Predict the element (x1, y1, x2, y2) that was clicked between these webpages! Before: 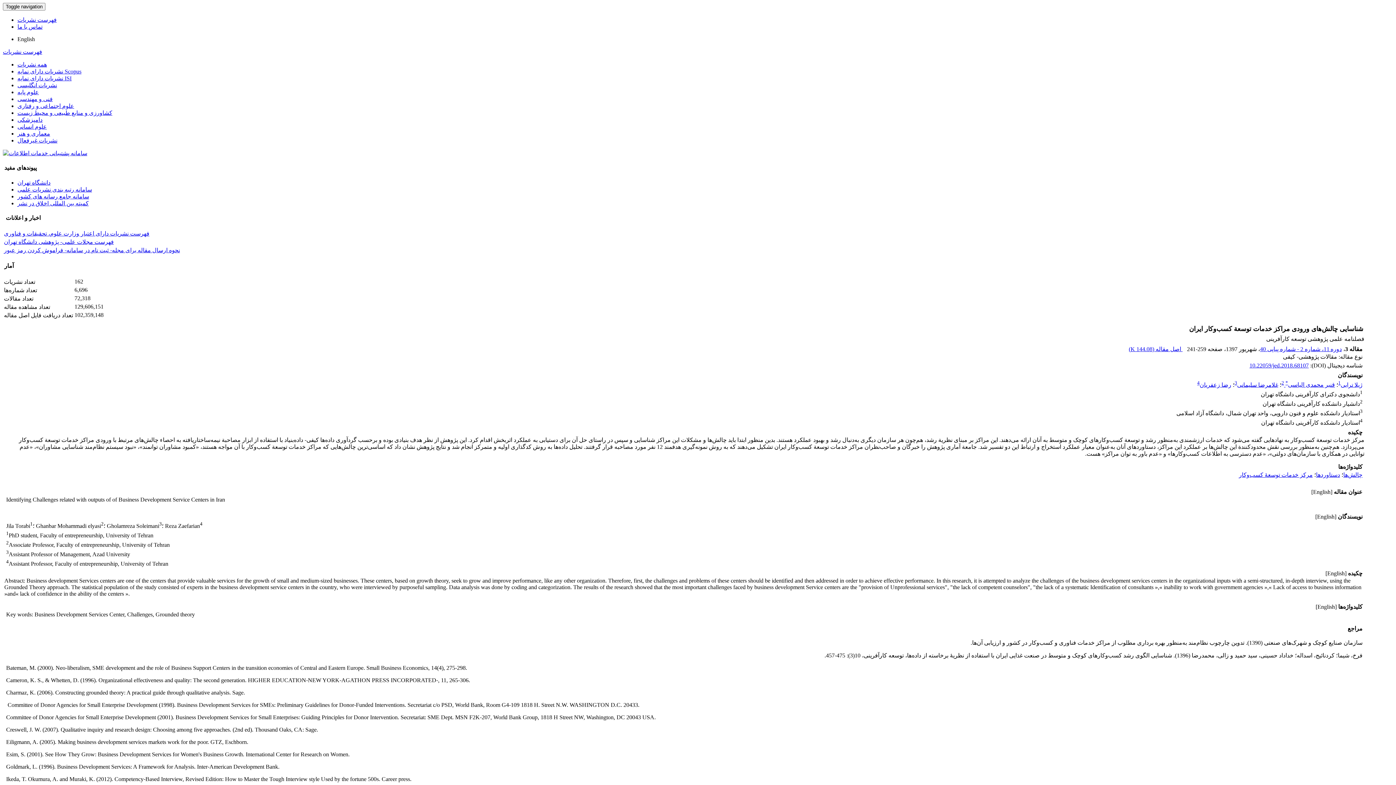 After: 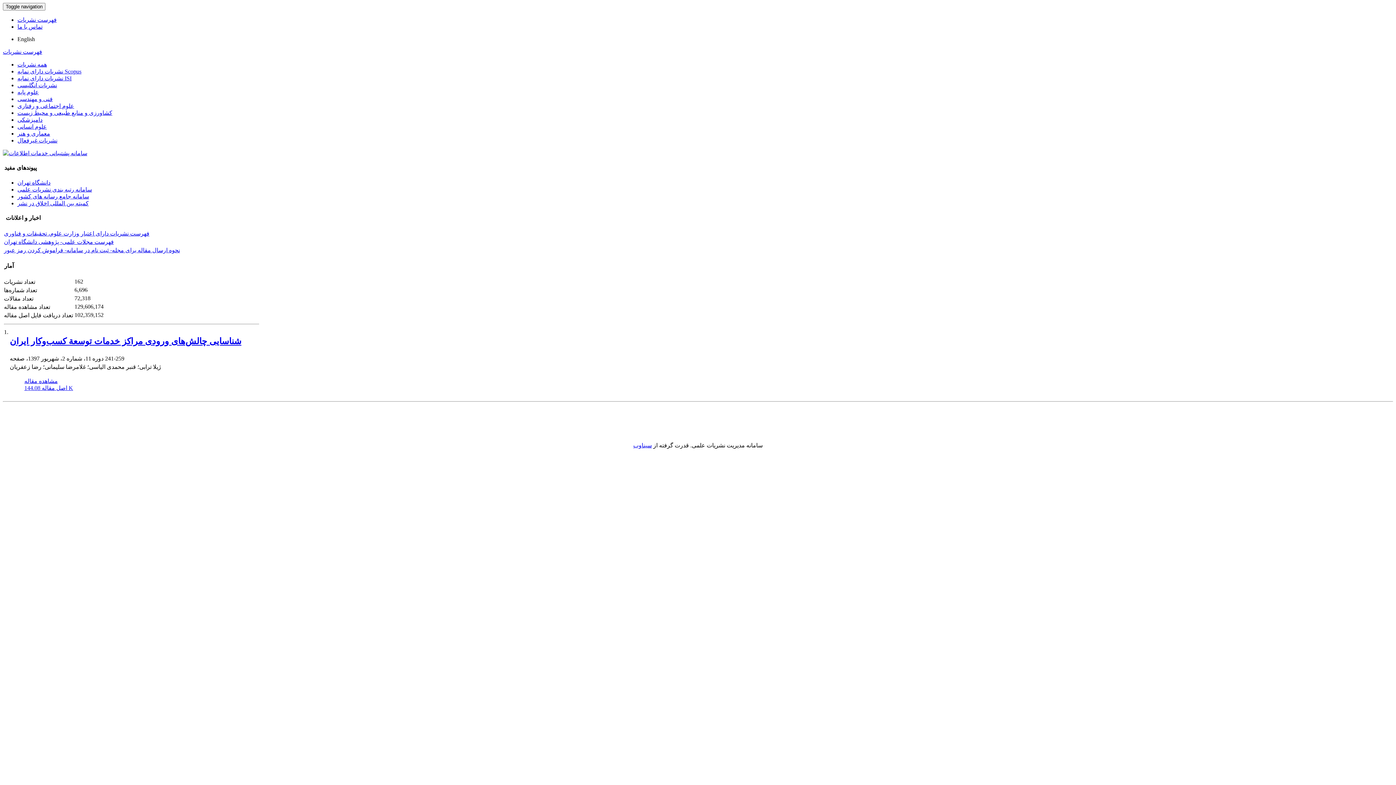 Action: label: مرکز خدمات توسعۀ کسب‌وکار bbox: (1239, 471, 1313, 478)